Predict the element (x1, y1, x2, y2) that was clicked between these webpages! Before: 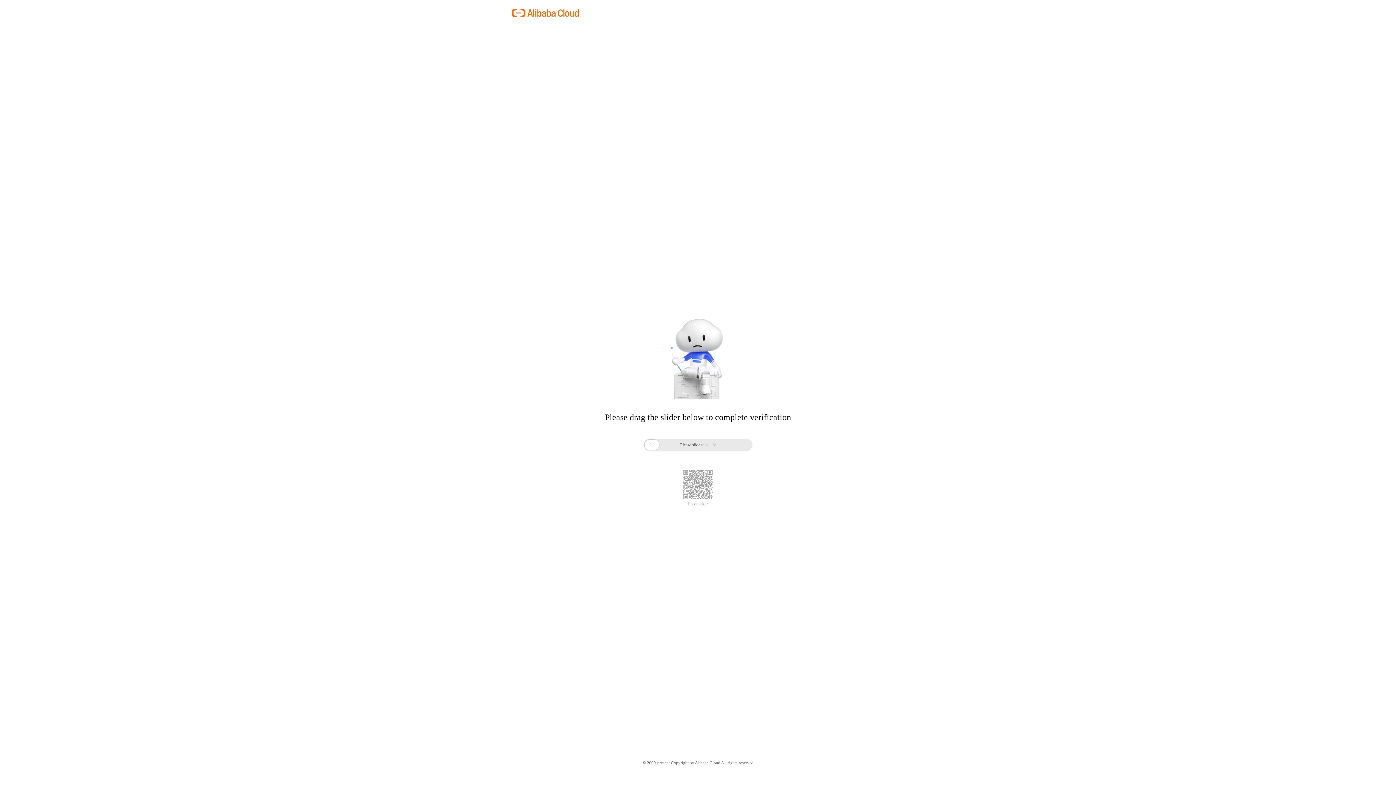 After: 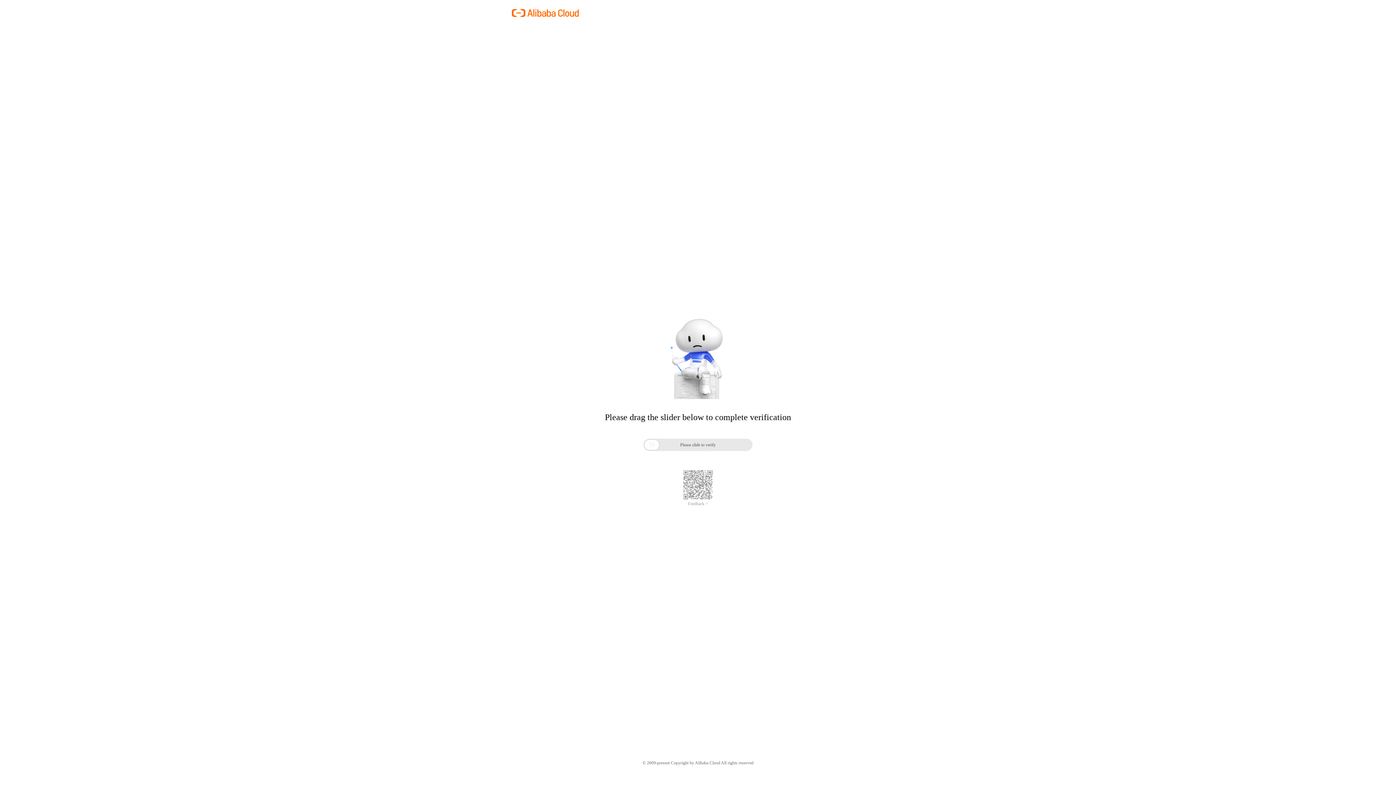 Action: label: Feedback > bbox: (688, 501, 708, 506)